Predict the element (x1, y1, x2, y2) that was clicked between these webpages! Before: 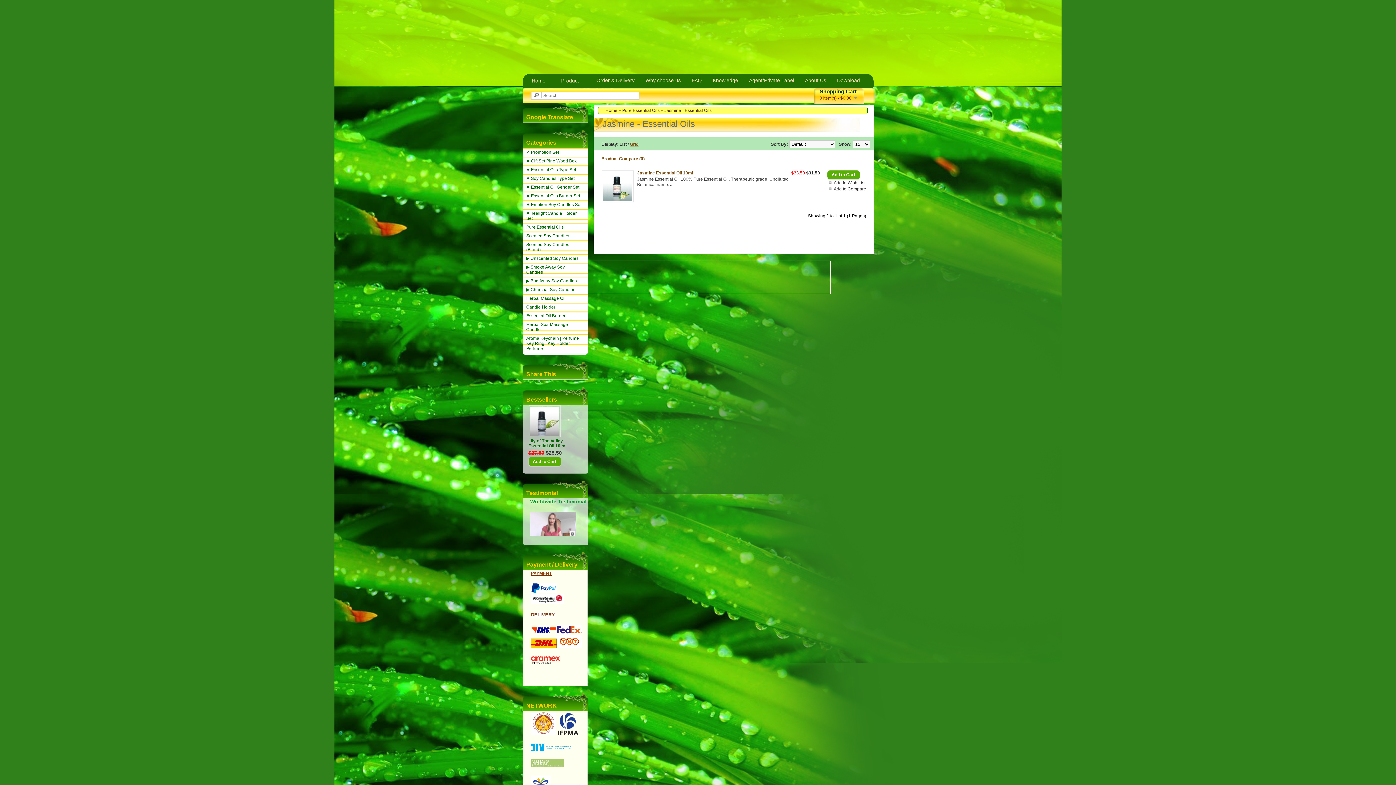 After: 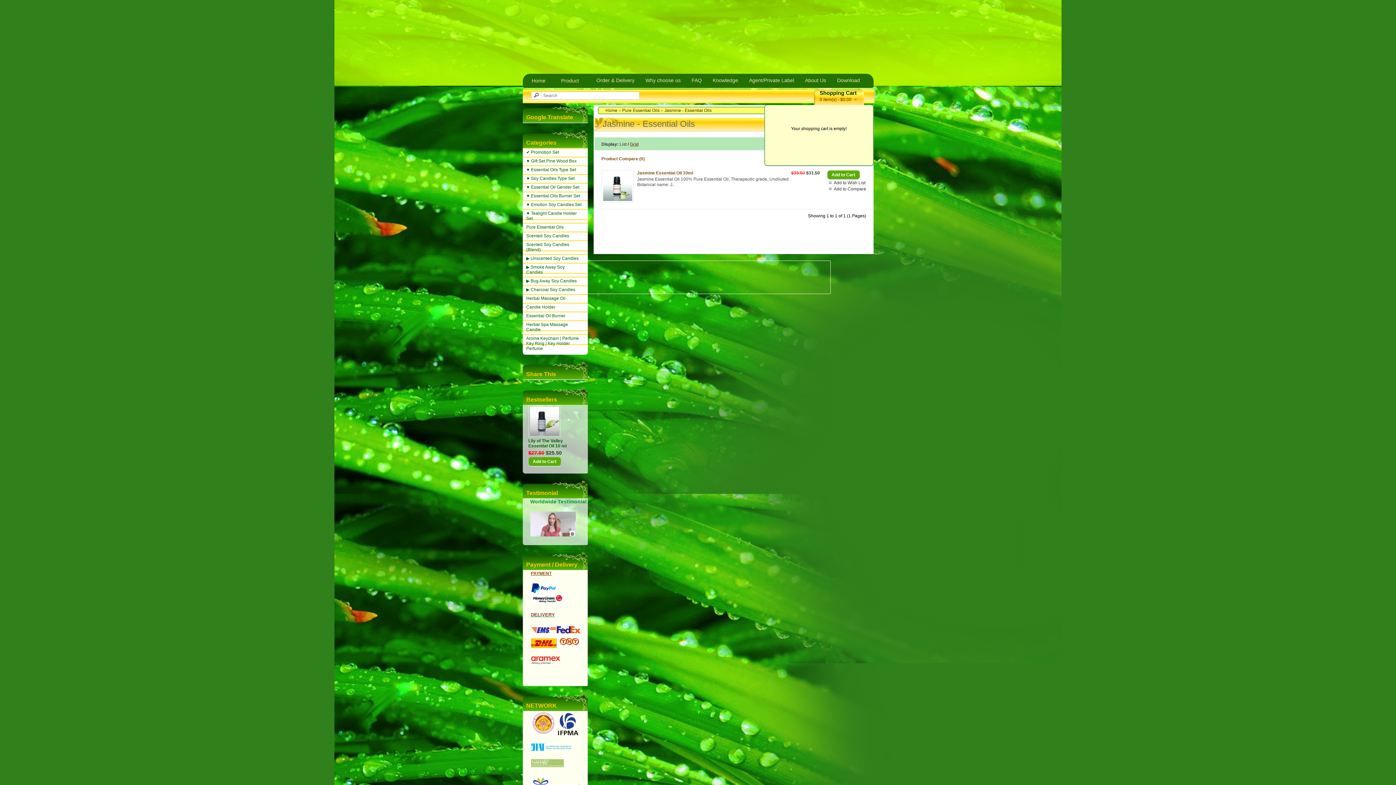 Action: label: 0 item(s) - $0.00 bbox: (819, 95, 857, 100)